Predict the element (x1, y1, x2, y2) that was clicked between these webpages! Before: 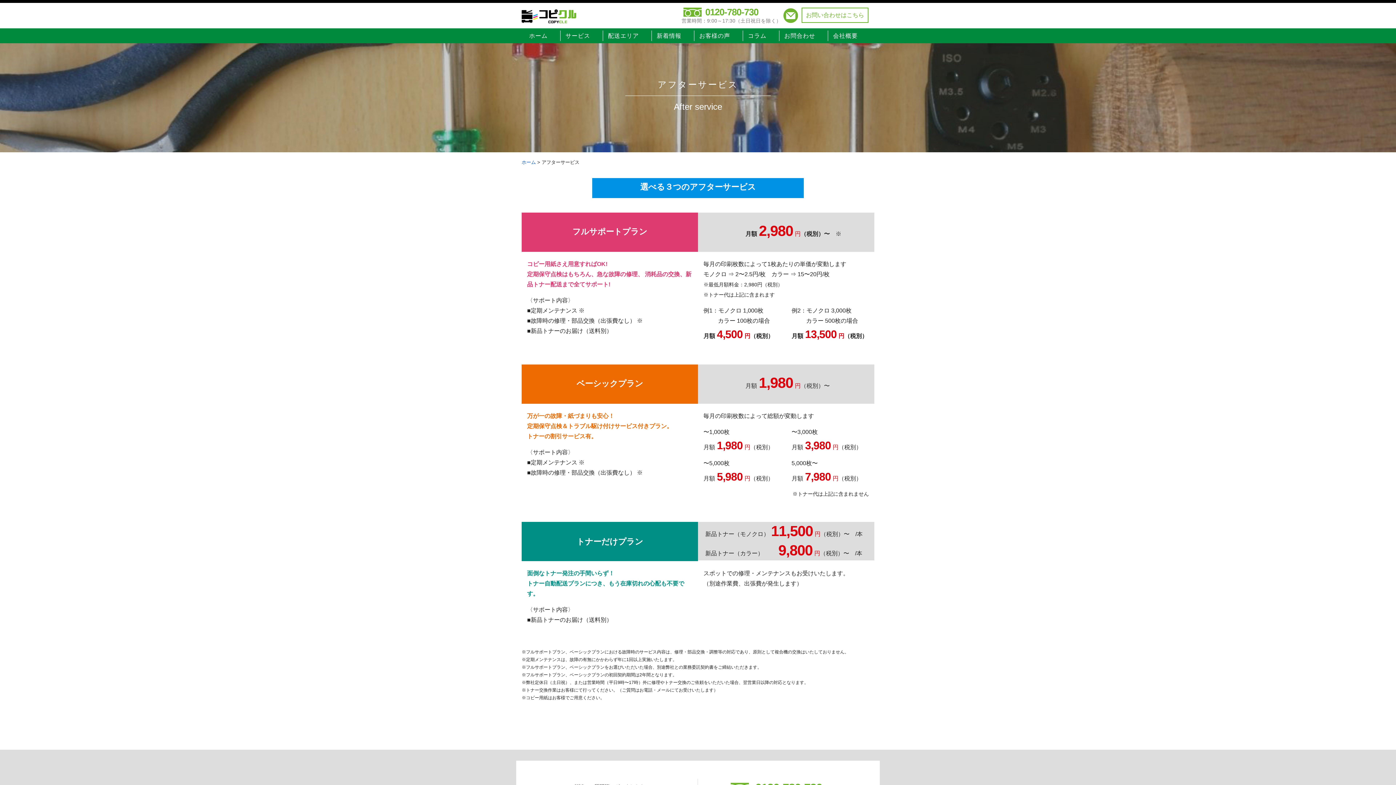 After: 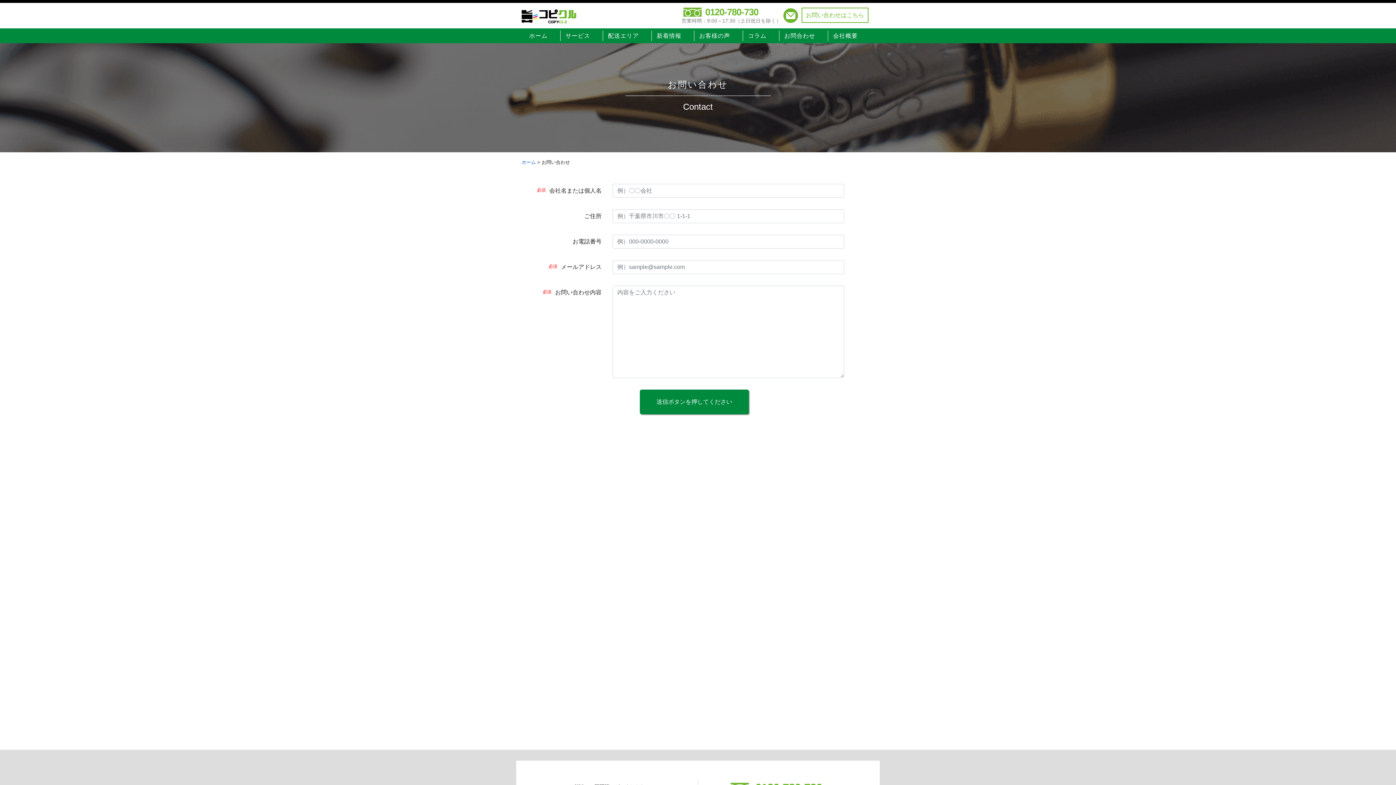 Action: bbox: (801, 7, 868, 22) label: お問い合わせはこちら